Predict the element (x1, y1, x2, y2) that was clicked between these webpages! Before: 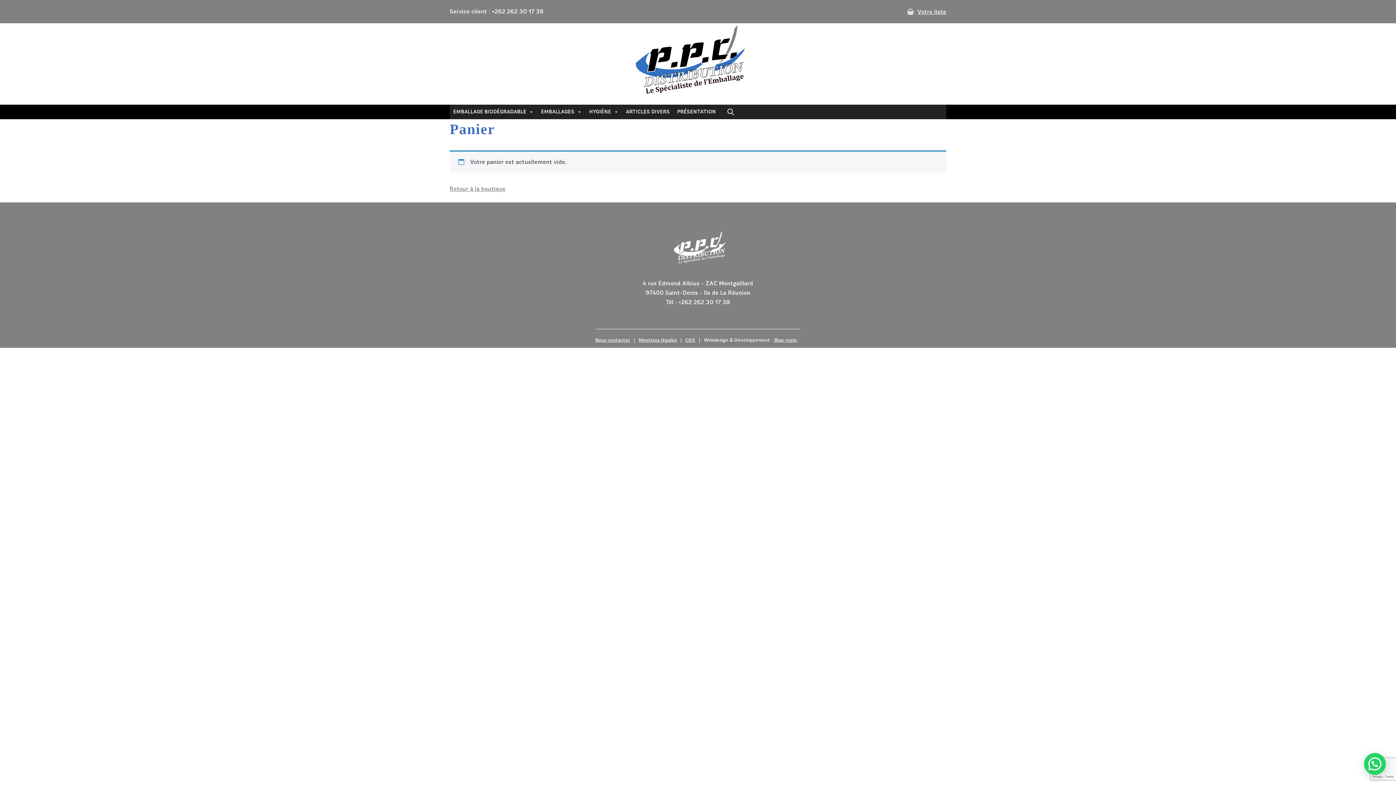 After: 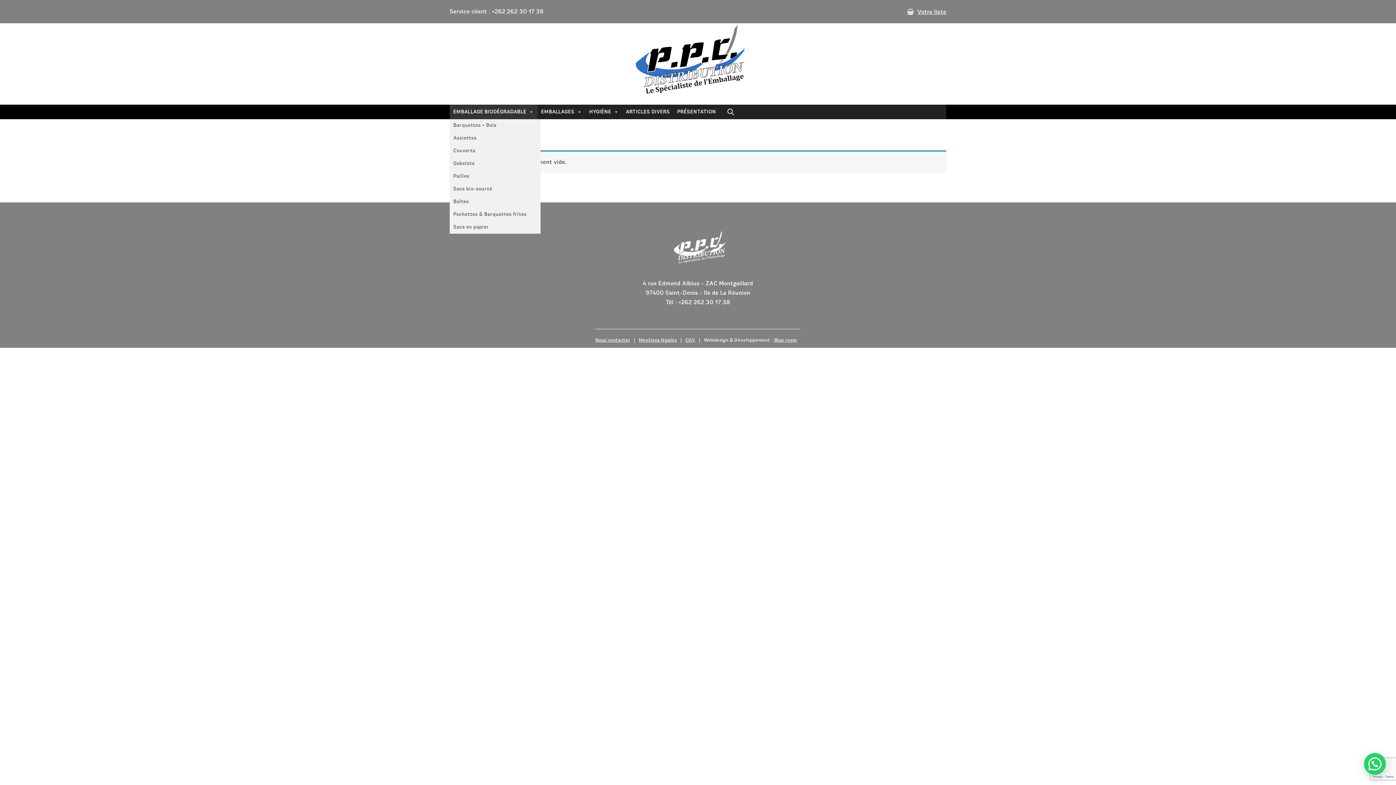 Action: bbox: (449, 104, 537, 119) label: EMBALLAGE BIODÉGRADABLE